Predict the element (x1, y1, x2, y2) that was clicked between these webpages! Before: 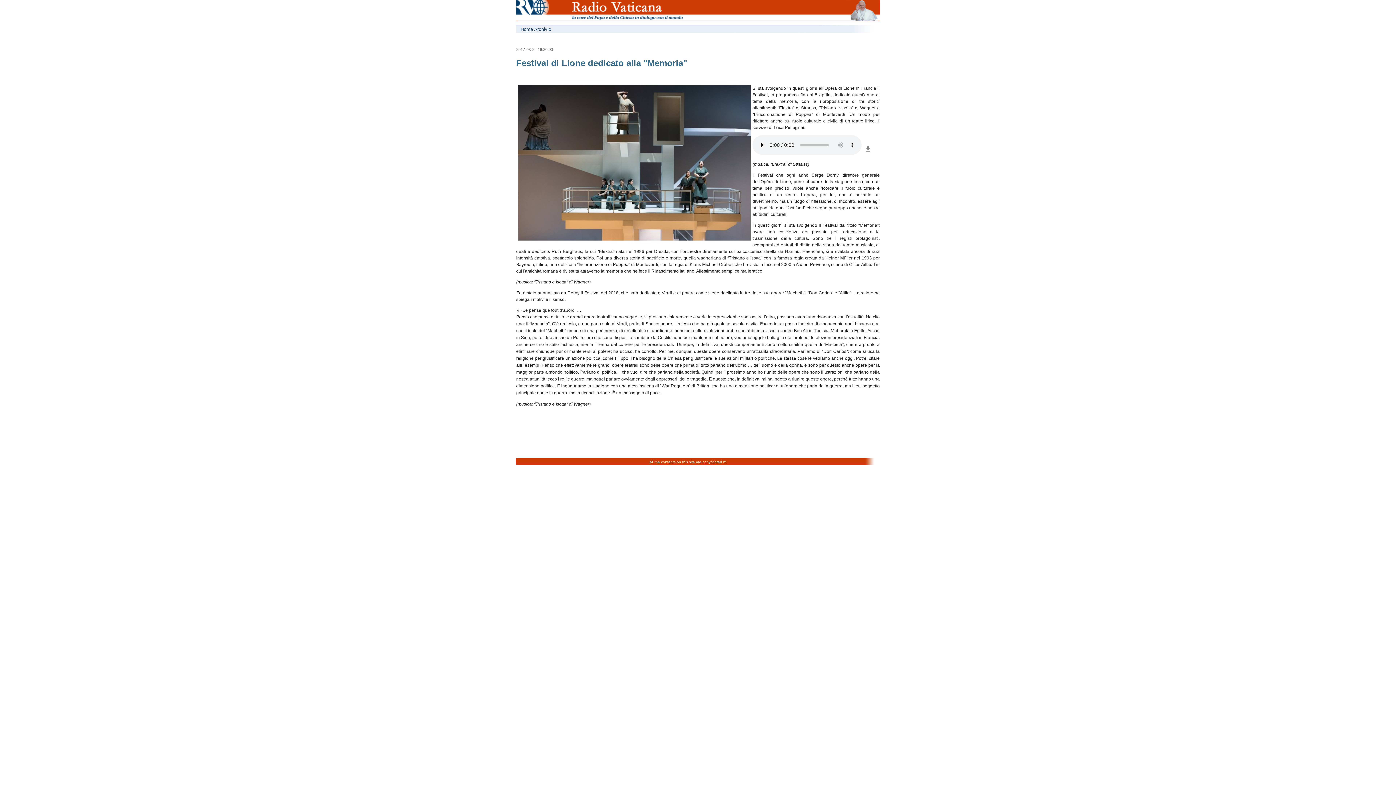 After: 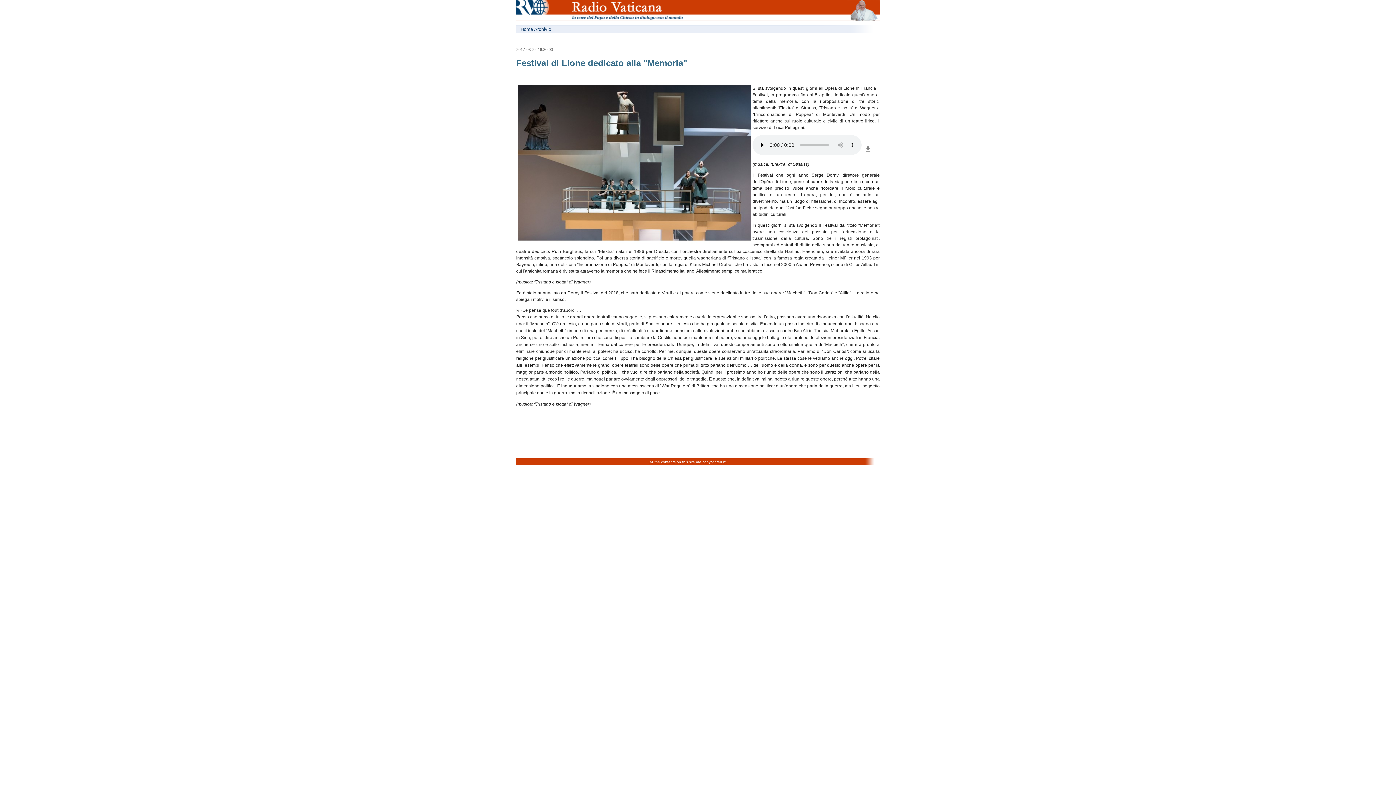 Action: bbox: (543, 18, 701, 24)